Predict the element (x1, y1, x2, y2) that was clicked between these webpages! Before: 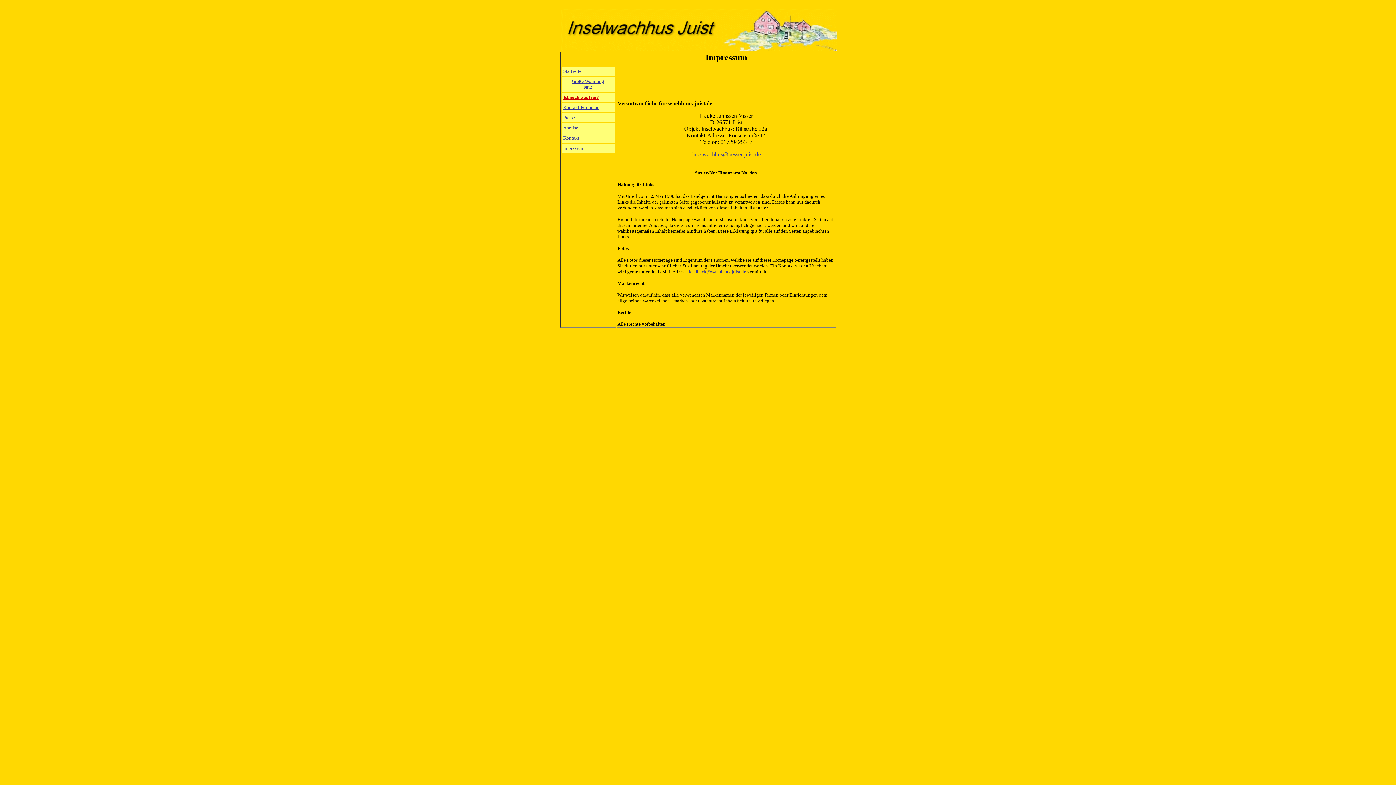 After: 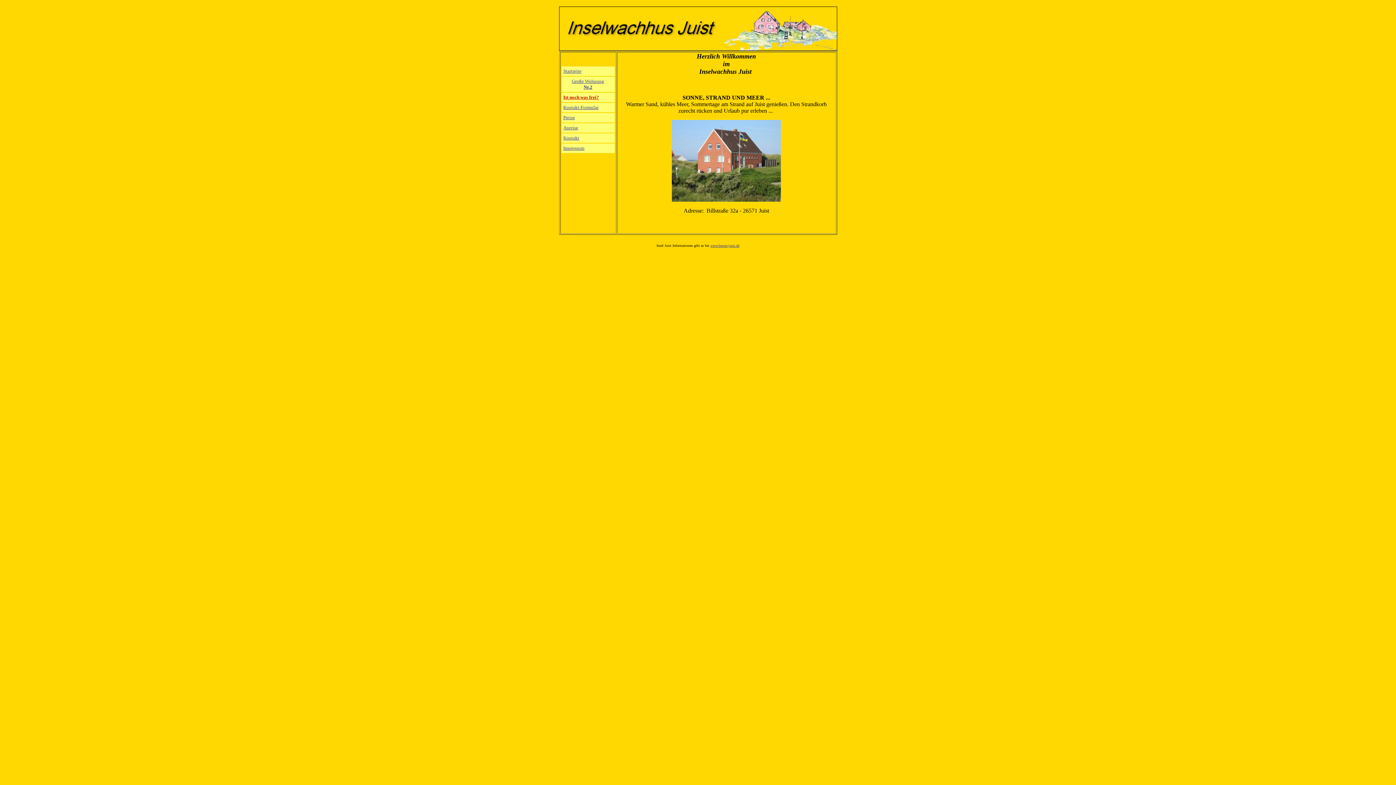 Action: label: Startseite bbox: (563, 68, 581, 73)